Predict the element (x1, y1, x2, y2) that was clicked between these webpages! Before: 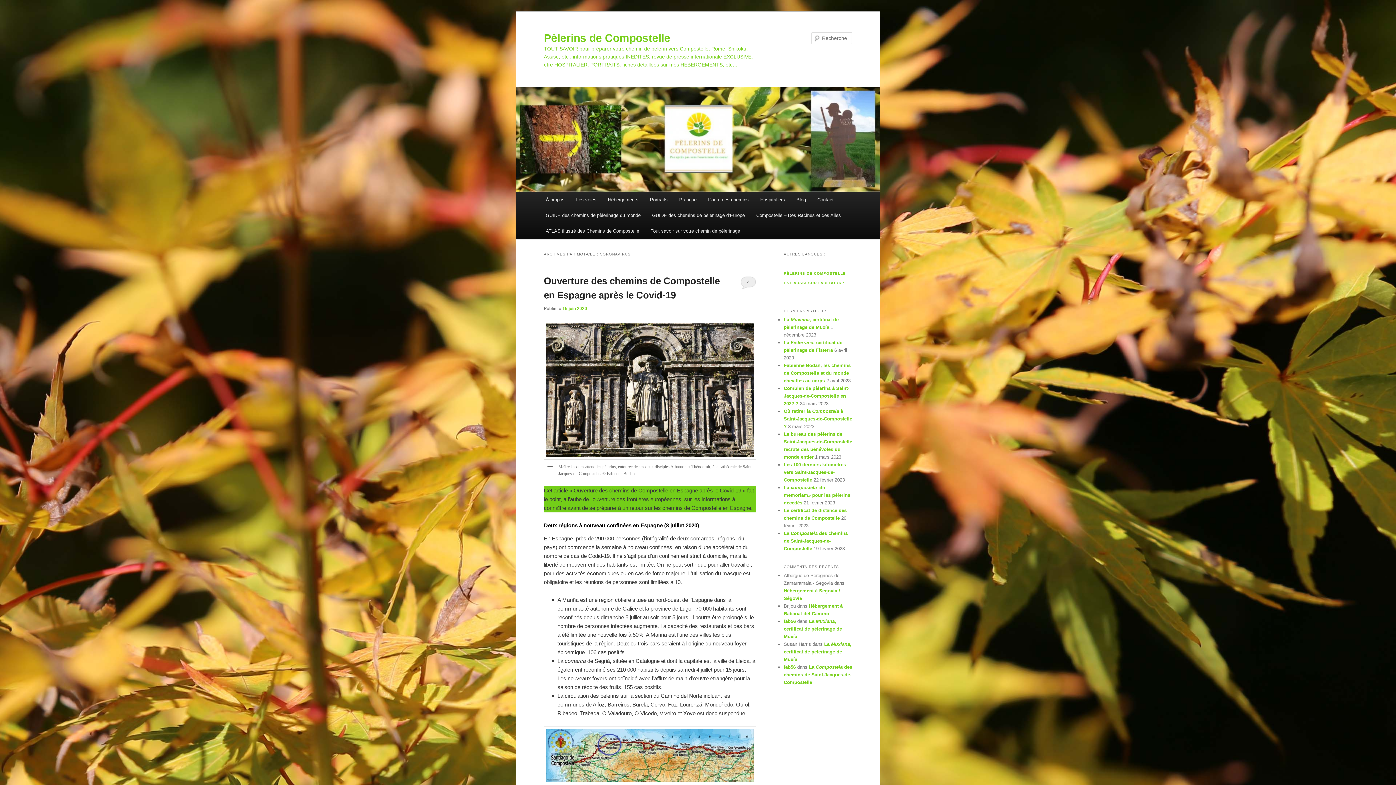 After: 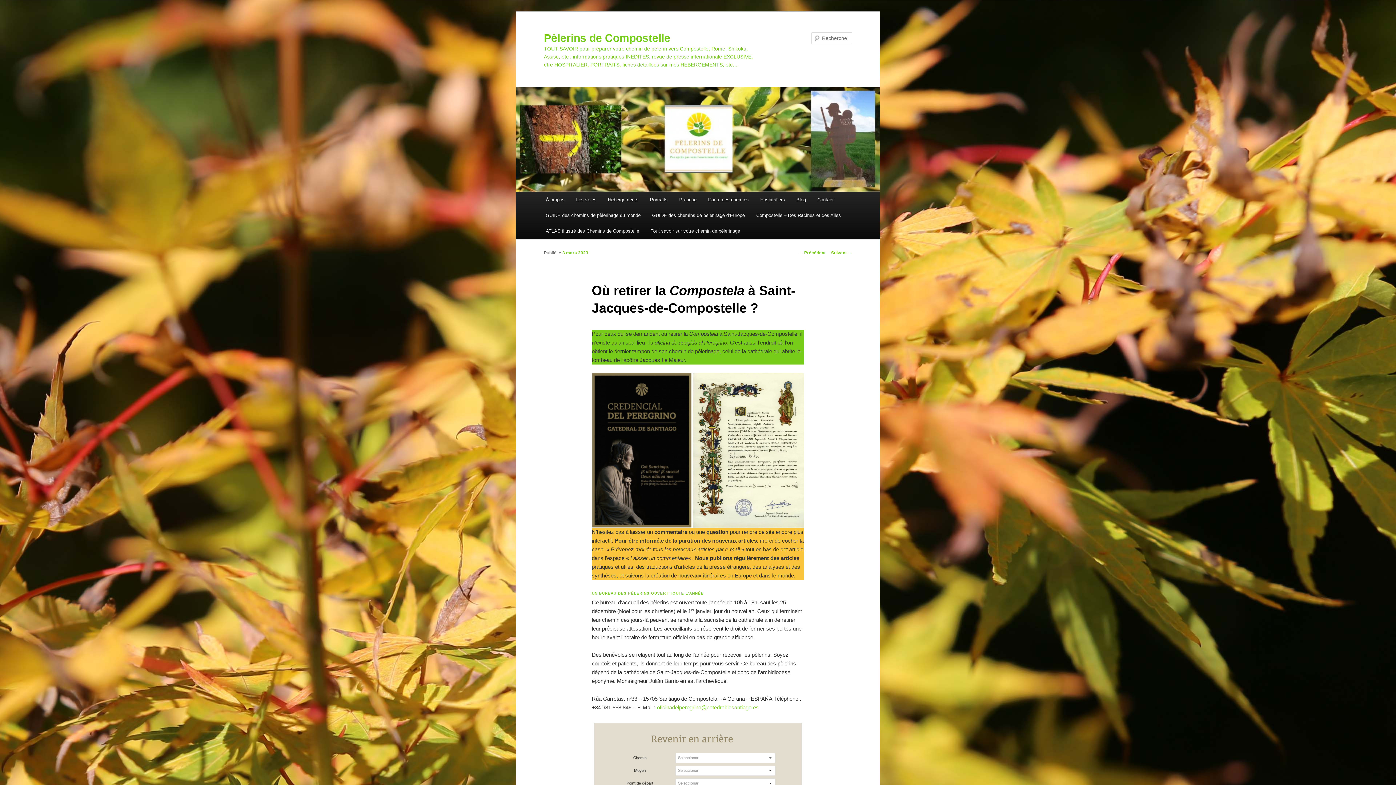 Action: label: Où retirer la Compostela à Saint-Jacques-de-Compostelle ? bbox: (784, 408, 852, 429)